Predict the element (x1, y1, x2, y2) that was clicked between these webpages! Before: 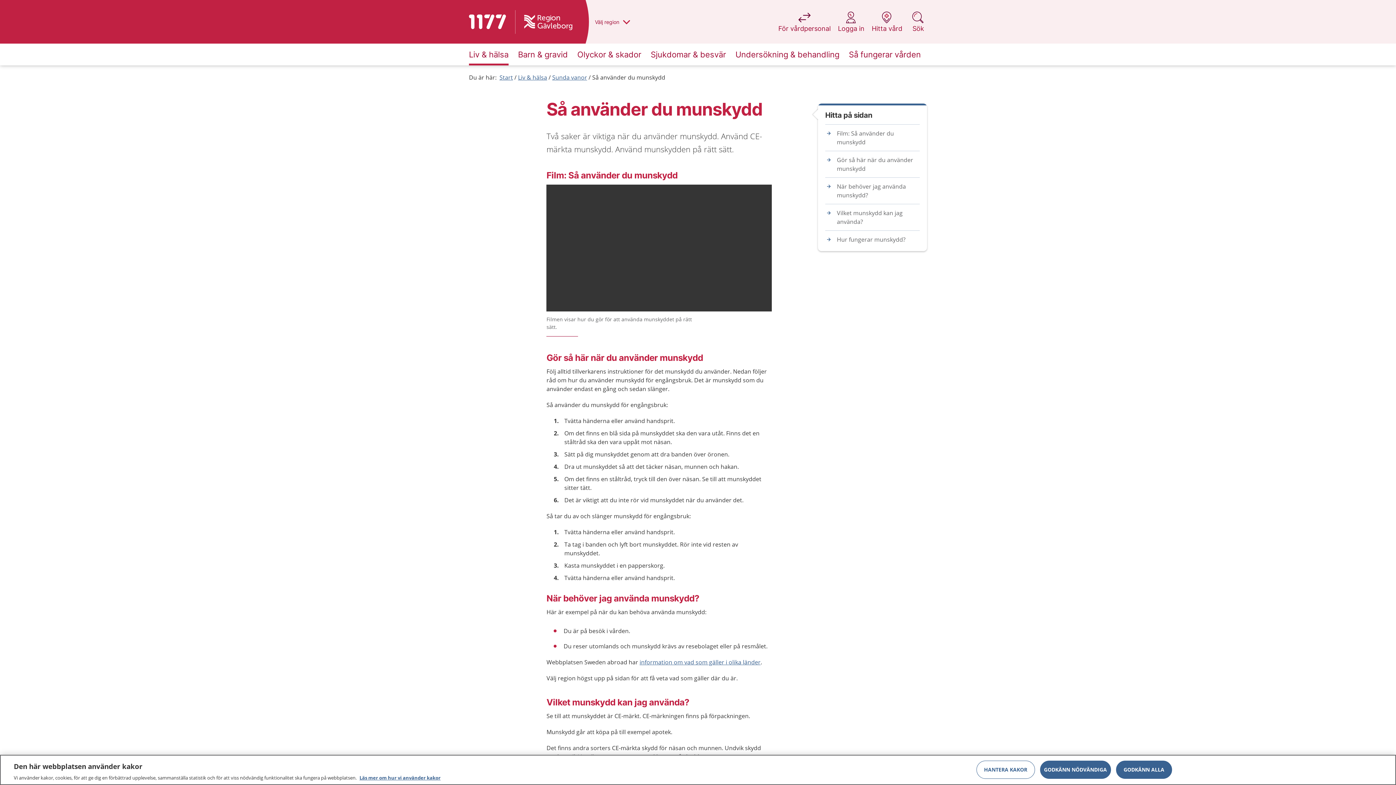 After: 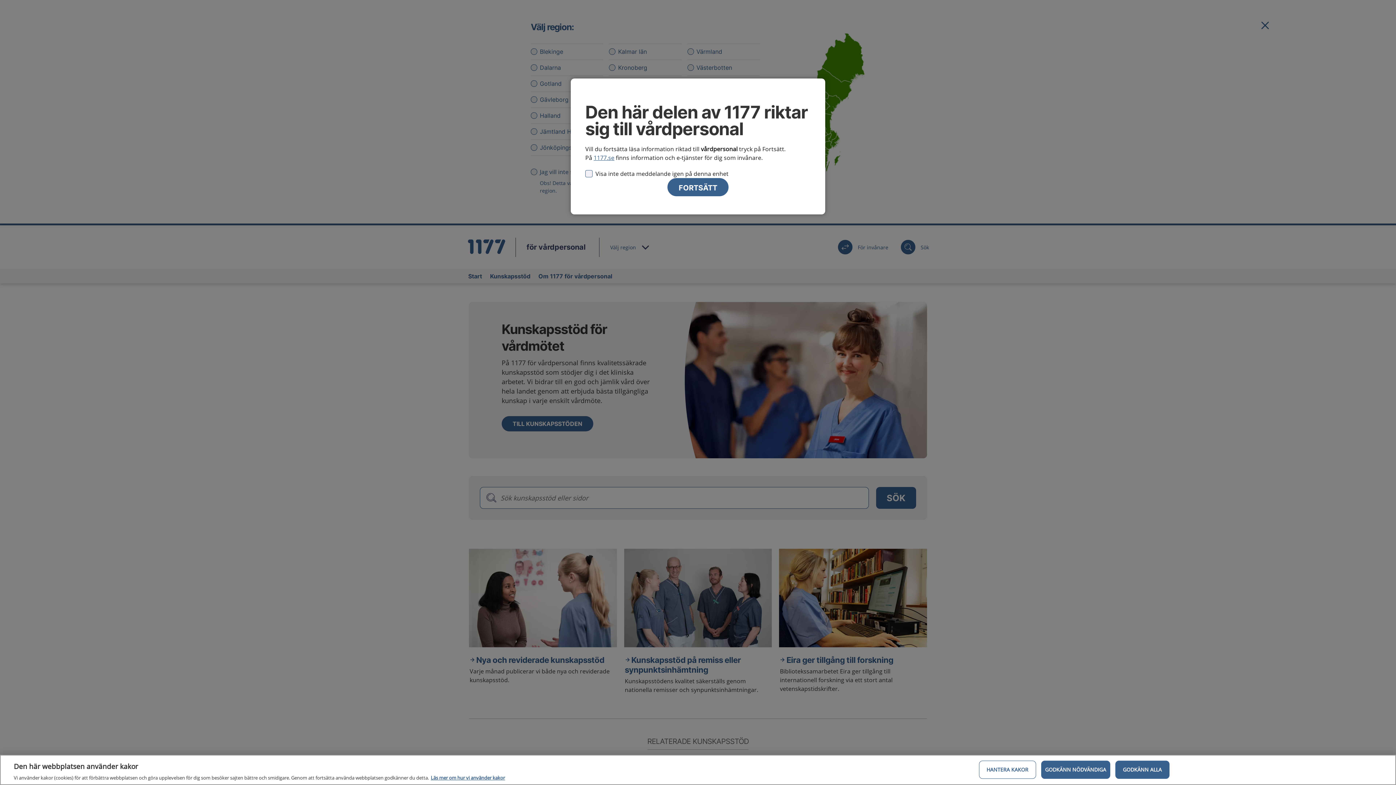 Action: label: För vårdpersonal
på 1177.se bbox: (778, 11, 830, 40)